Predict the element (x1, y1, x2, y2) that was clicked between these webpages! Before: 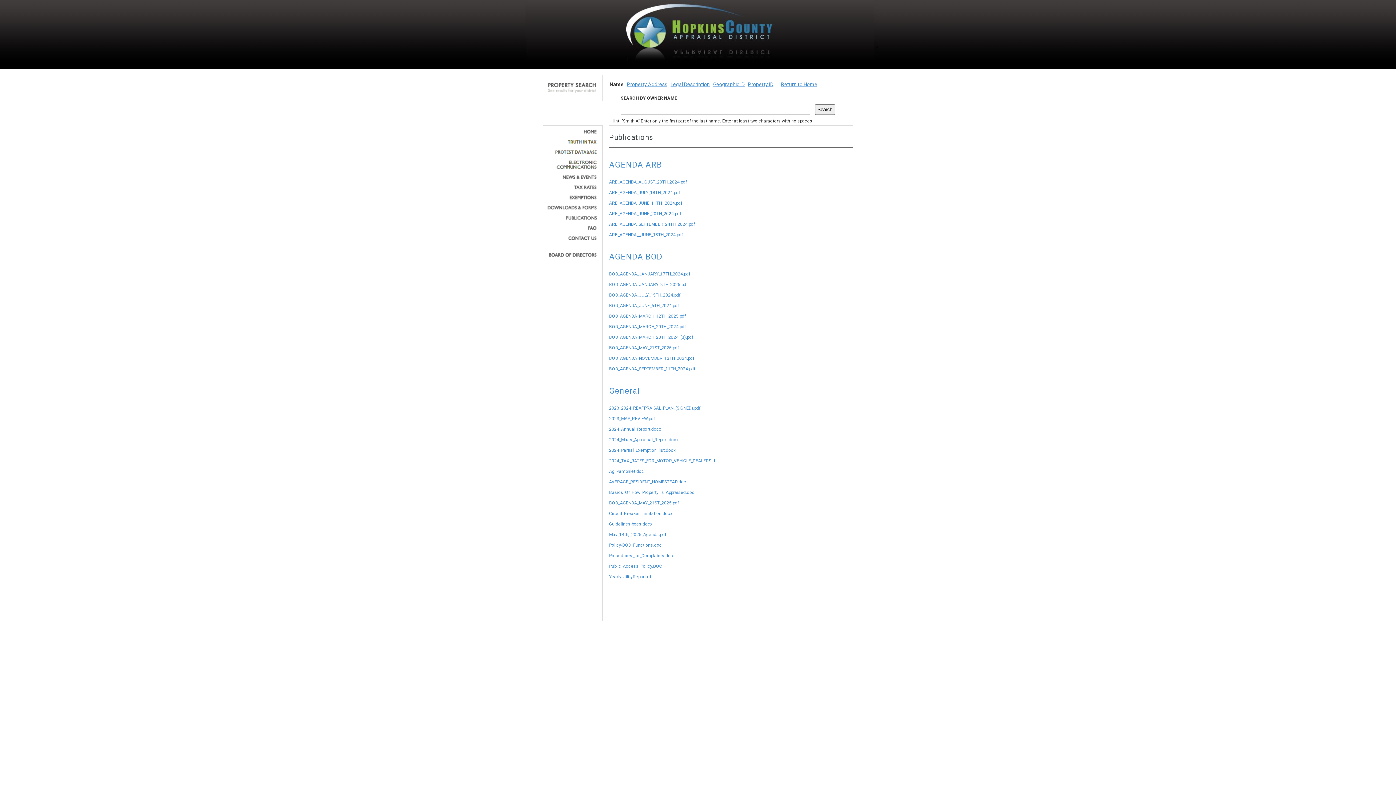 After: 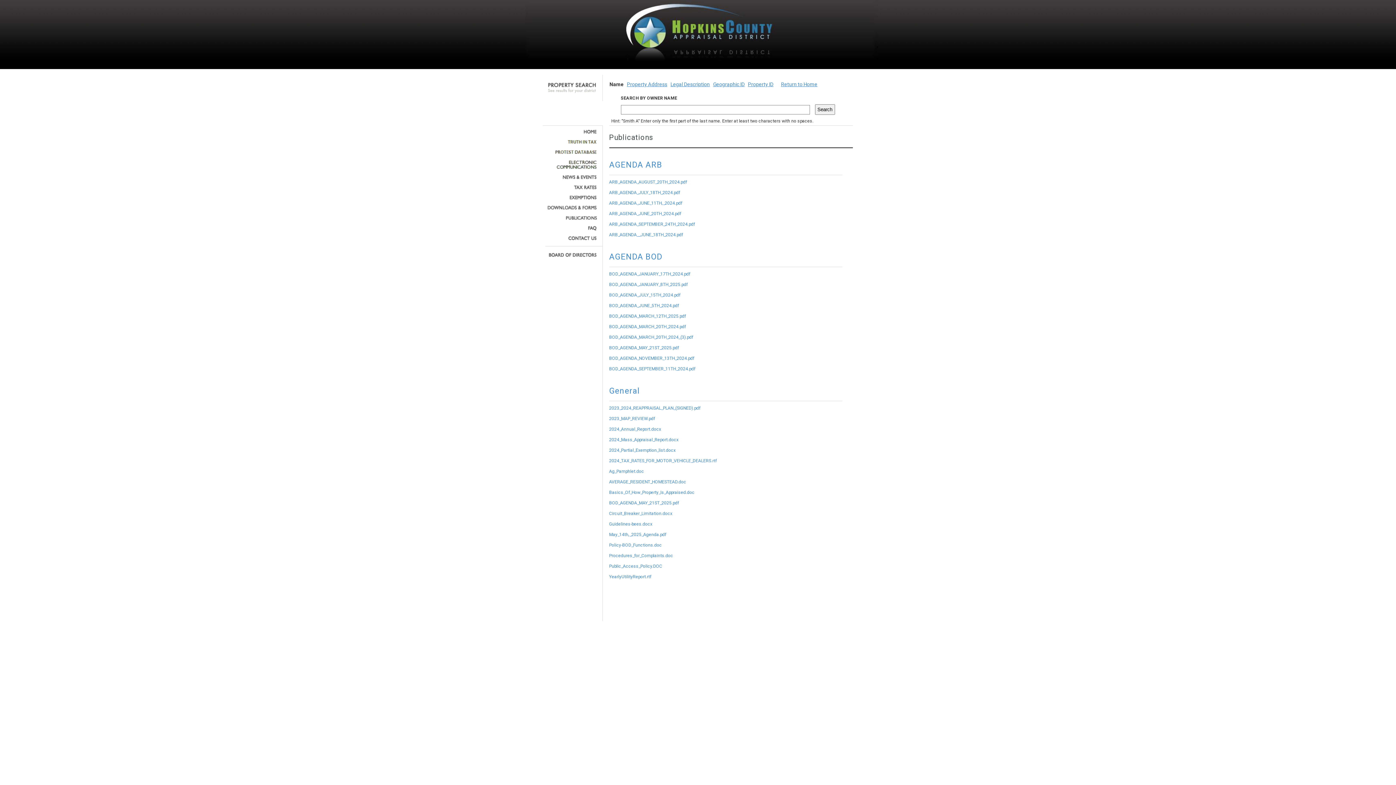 Action: bbox: (545, 215, 597, 220)